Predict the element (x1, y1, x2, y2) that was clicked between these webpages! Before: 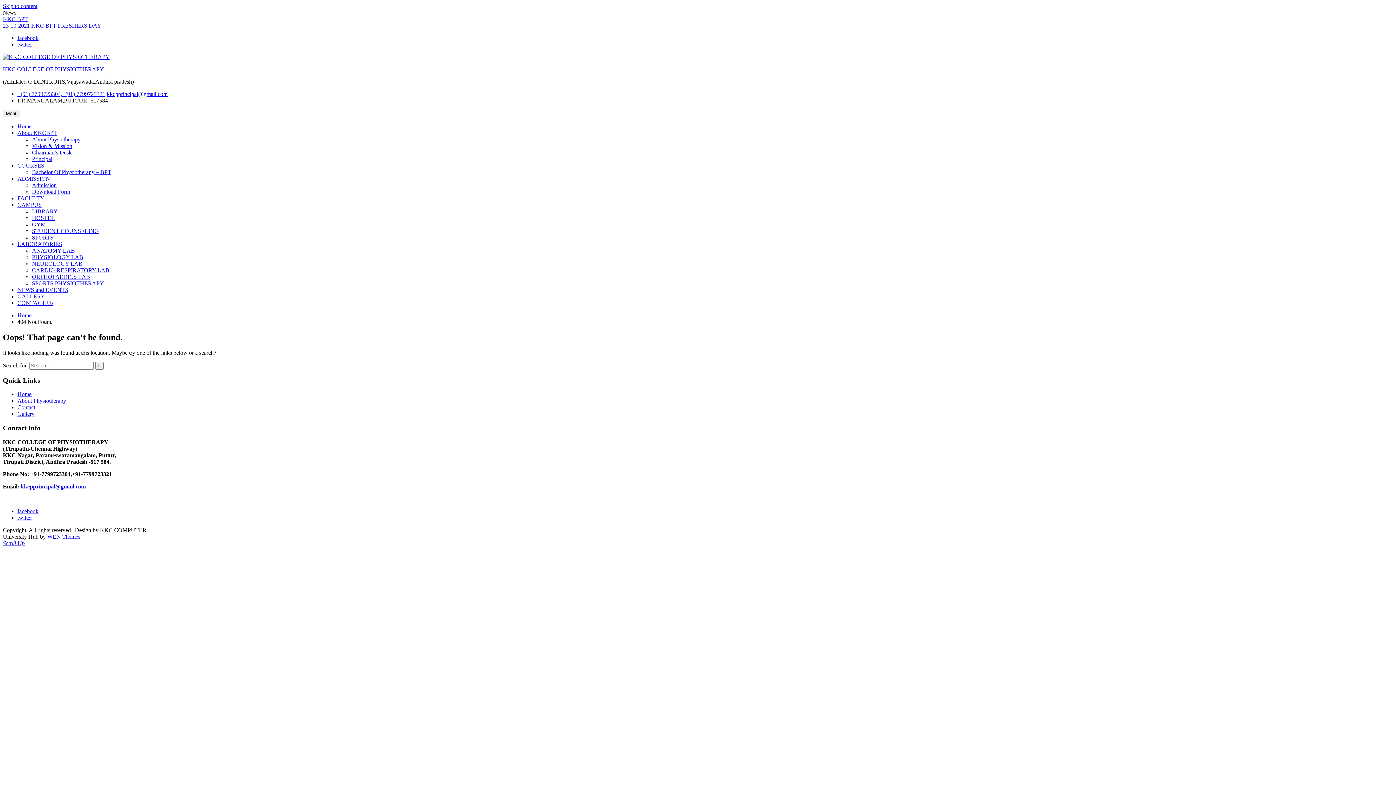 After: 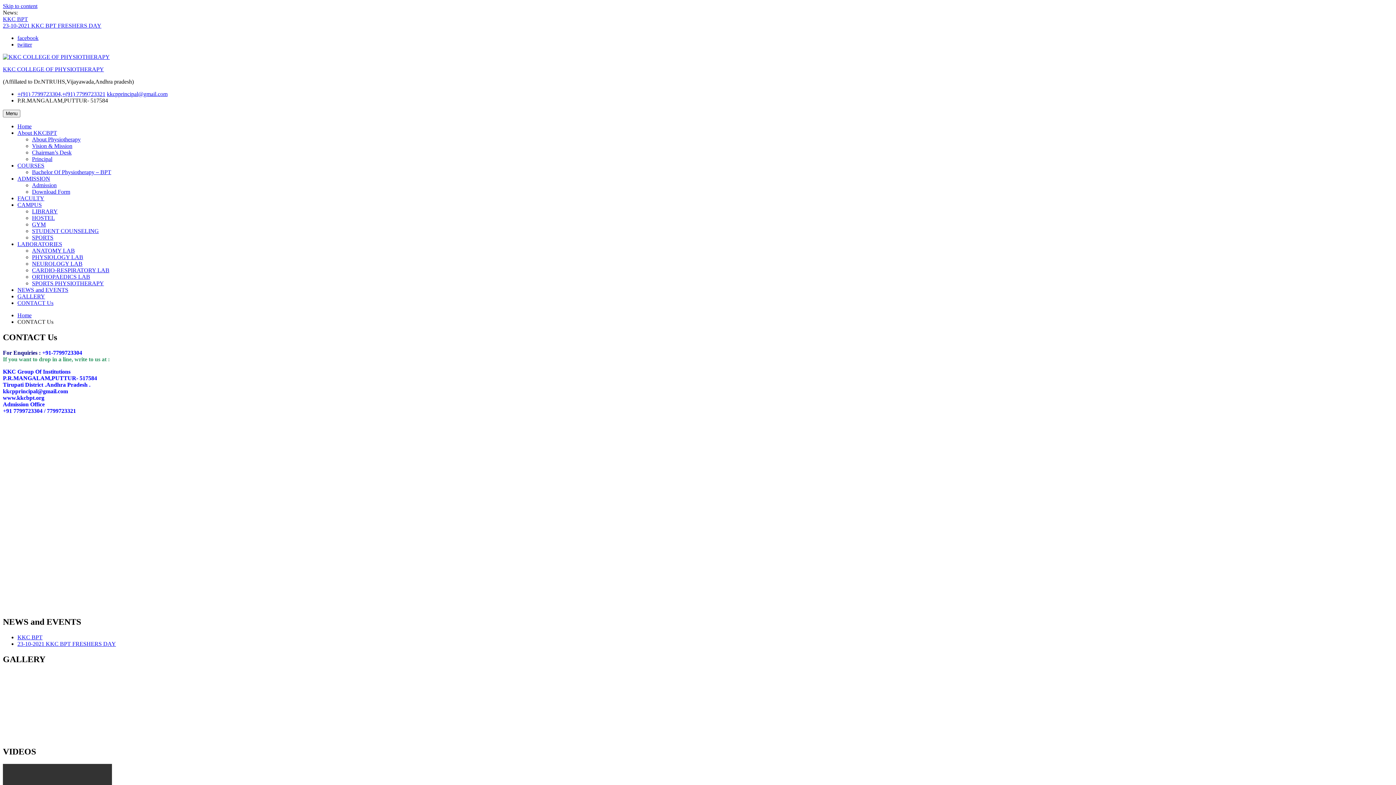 Action: label: CONTACT Us bbox: (17, 300, 53, 306)